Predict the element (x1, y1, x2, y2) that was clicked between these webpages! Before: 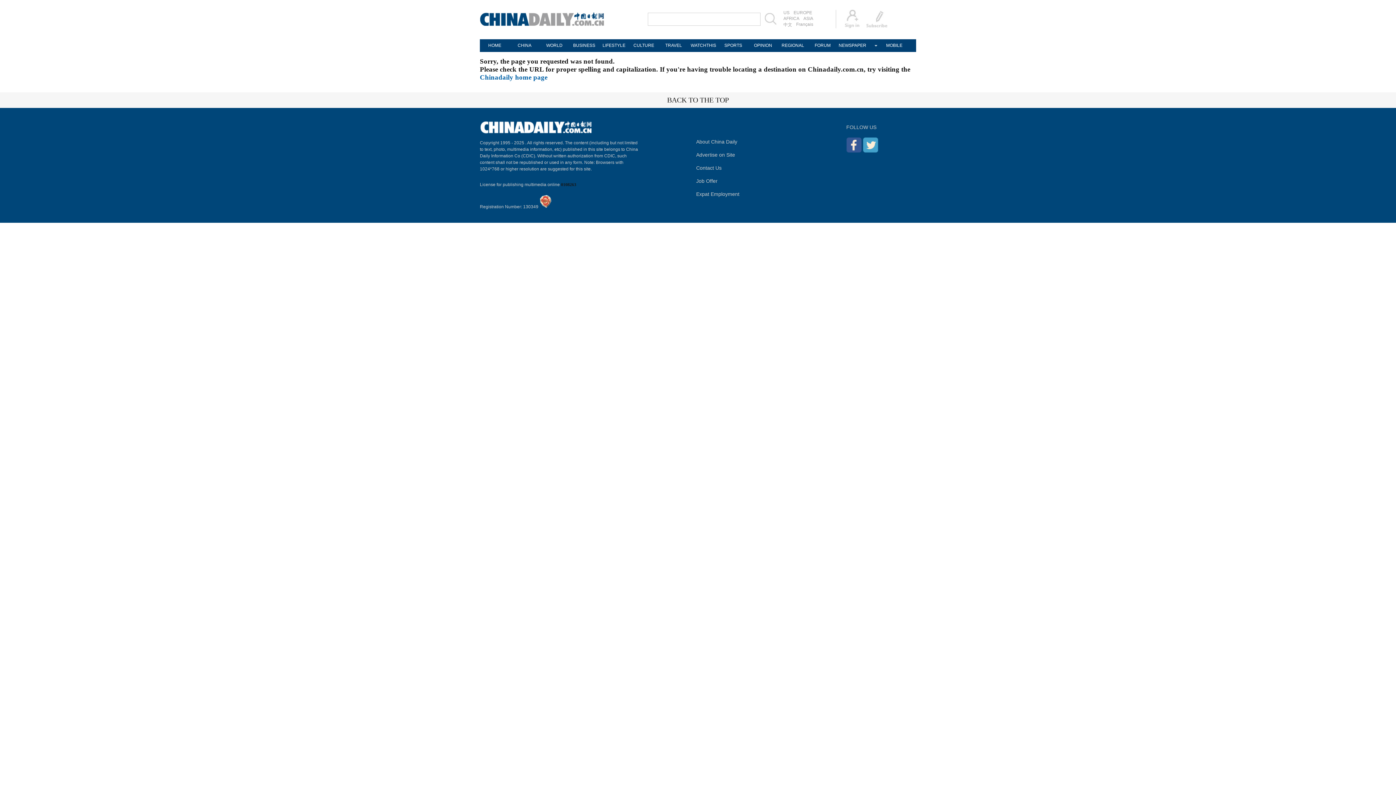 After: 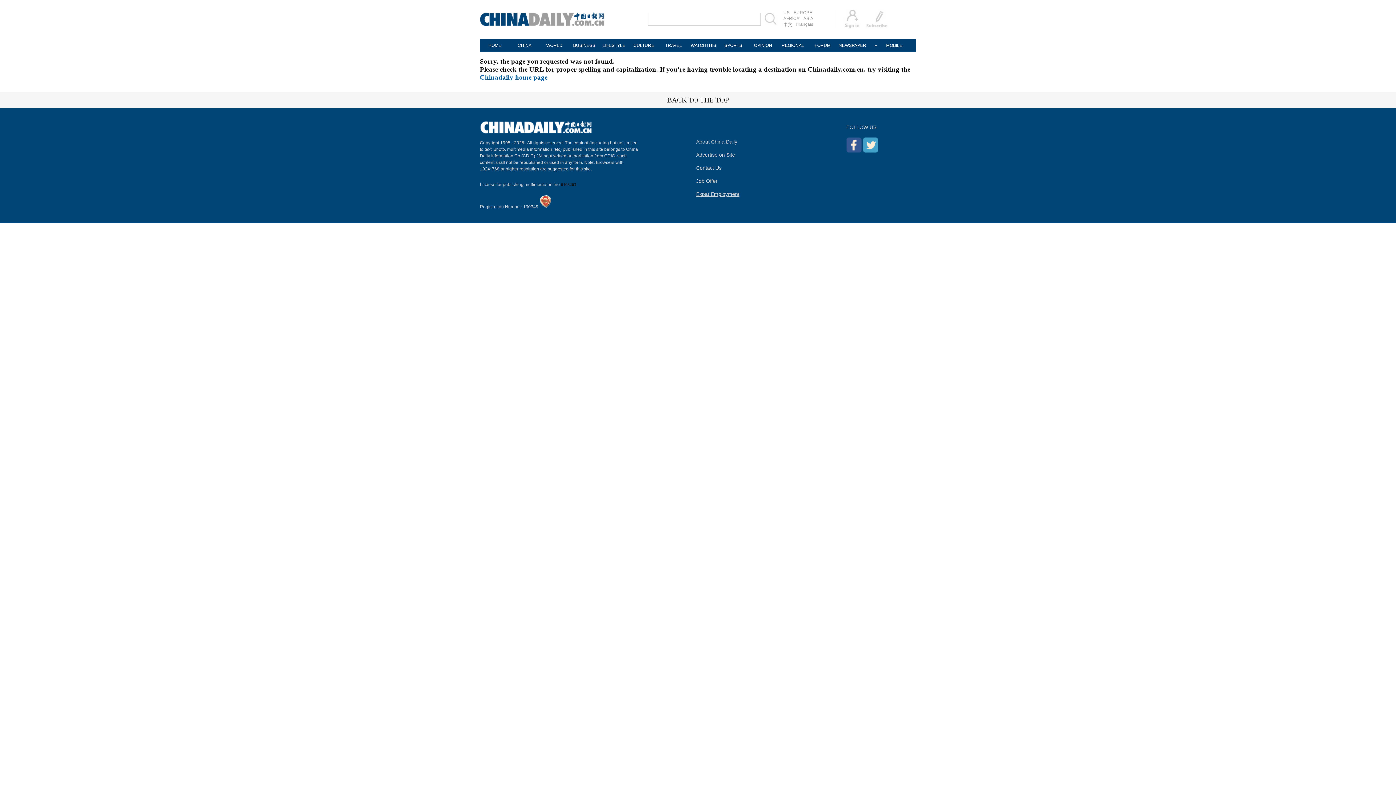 Action: bbox: (696, 191, 739, 197) label: Expat Employment